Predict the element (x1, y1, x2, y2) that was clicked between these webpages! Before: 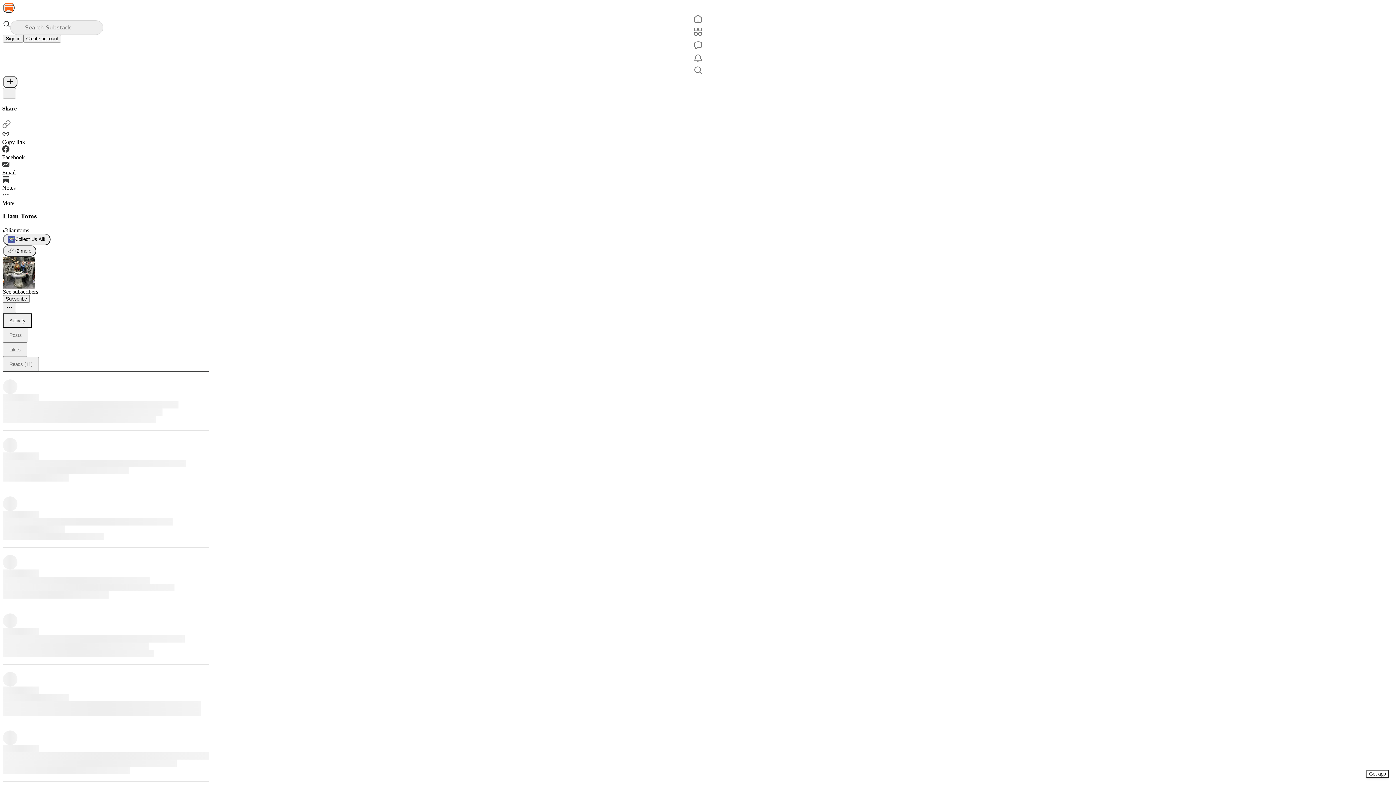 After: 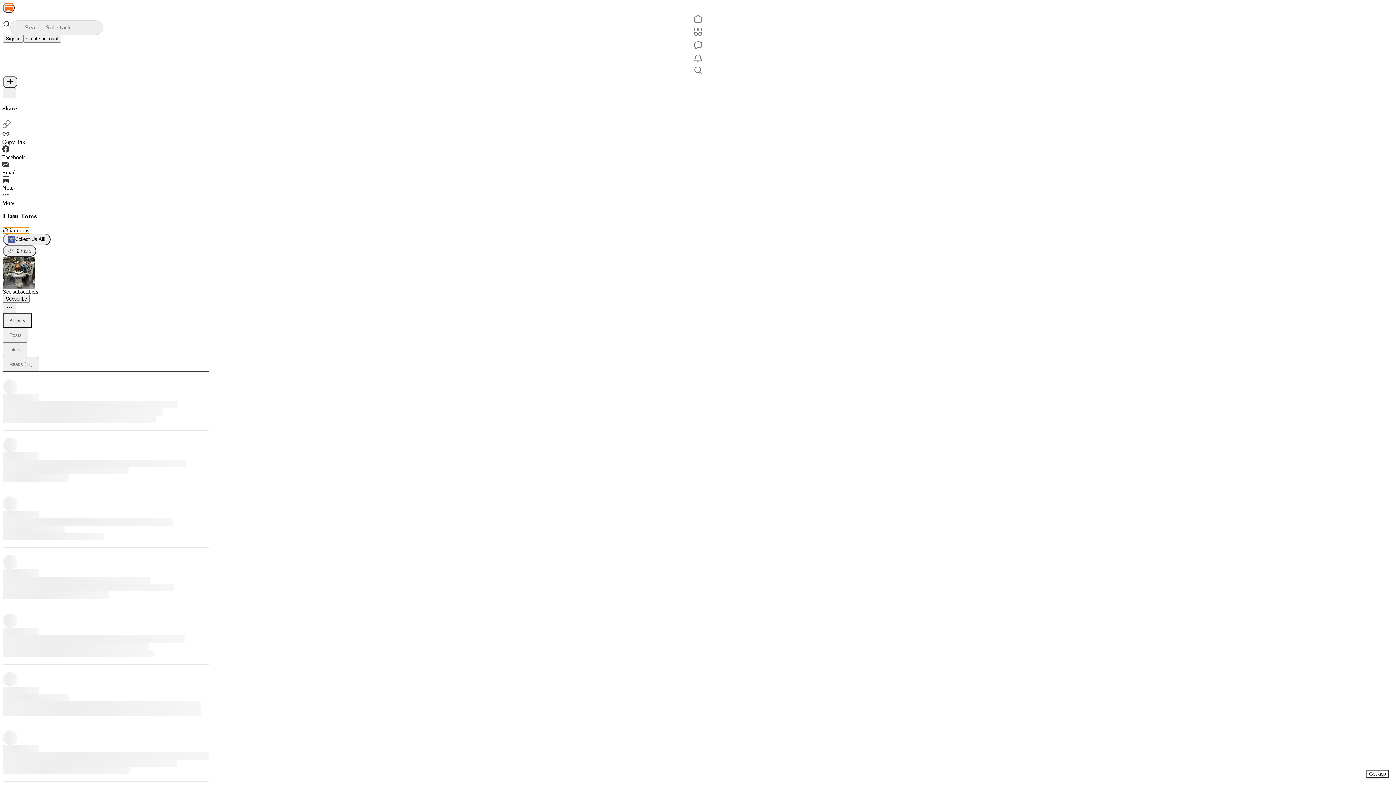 Action: bbox: (2, 227, 29, 233) label: @liamtoms